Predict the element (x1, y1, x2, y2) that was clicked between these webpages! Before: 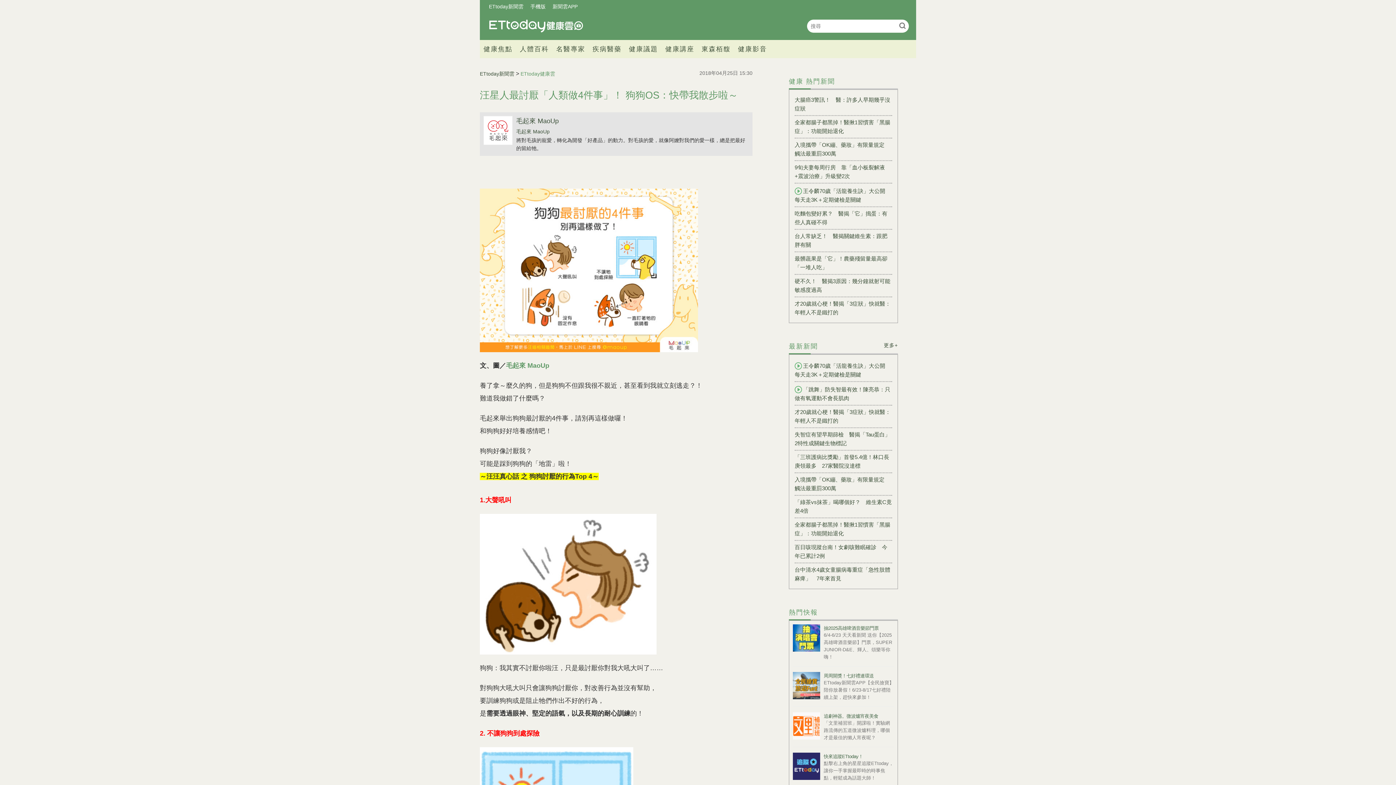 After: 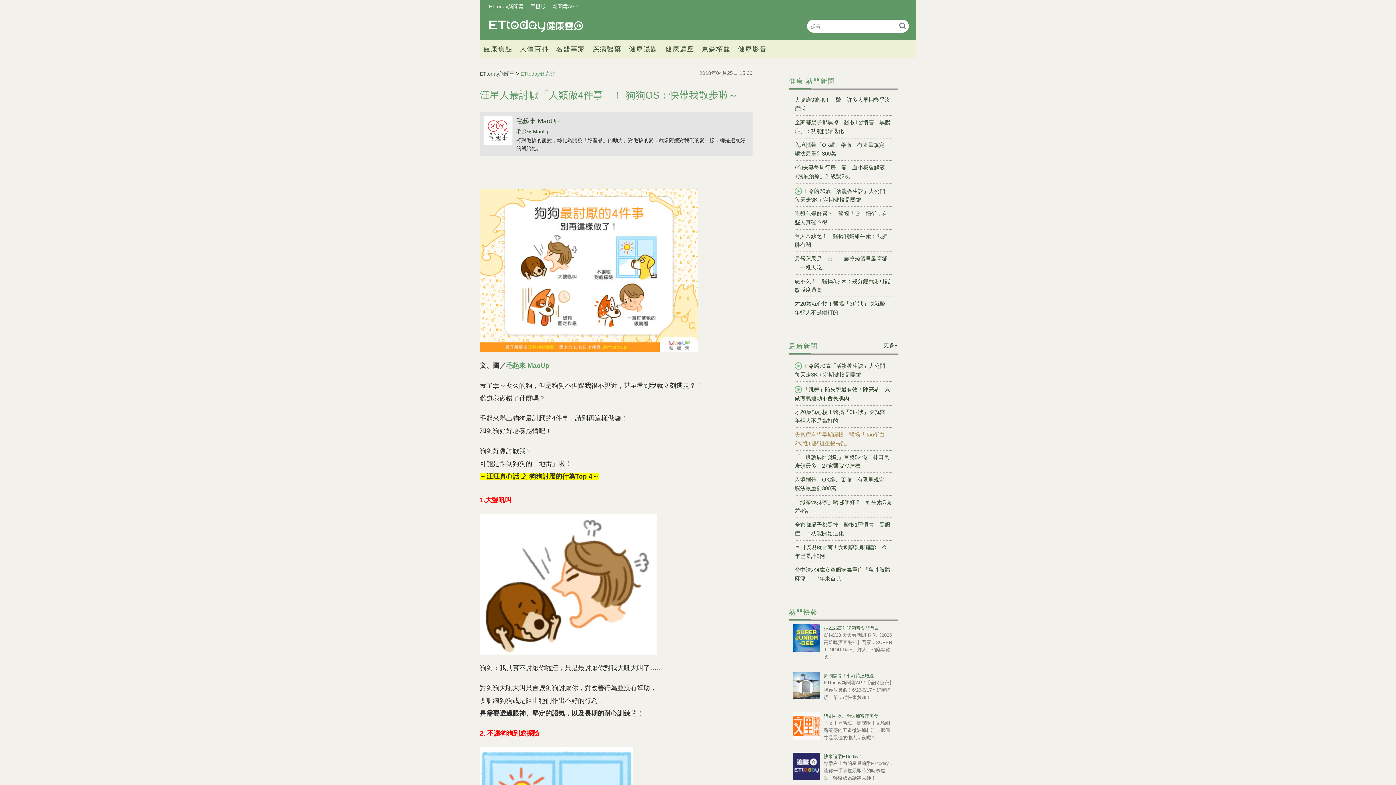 Action: bbox: (794, 428, 892, 450) label: 失智症有望早期篩檢　醫揭「Tau蛋白」2特性成關鍵生物標記